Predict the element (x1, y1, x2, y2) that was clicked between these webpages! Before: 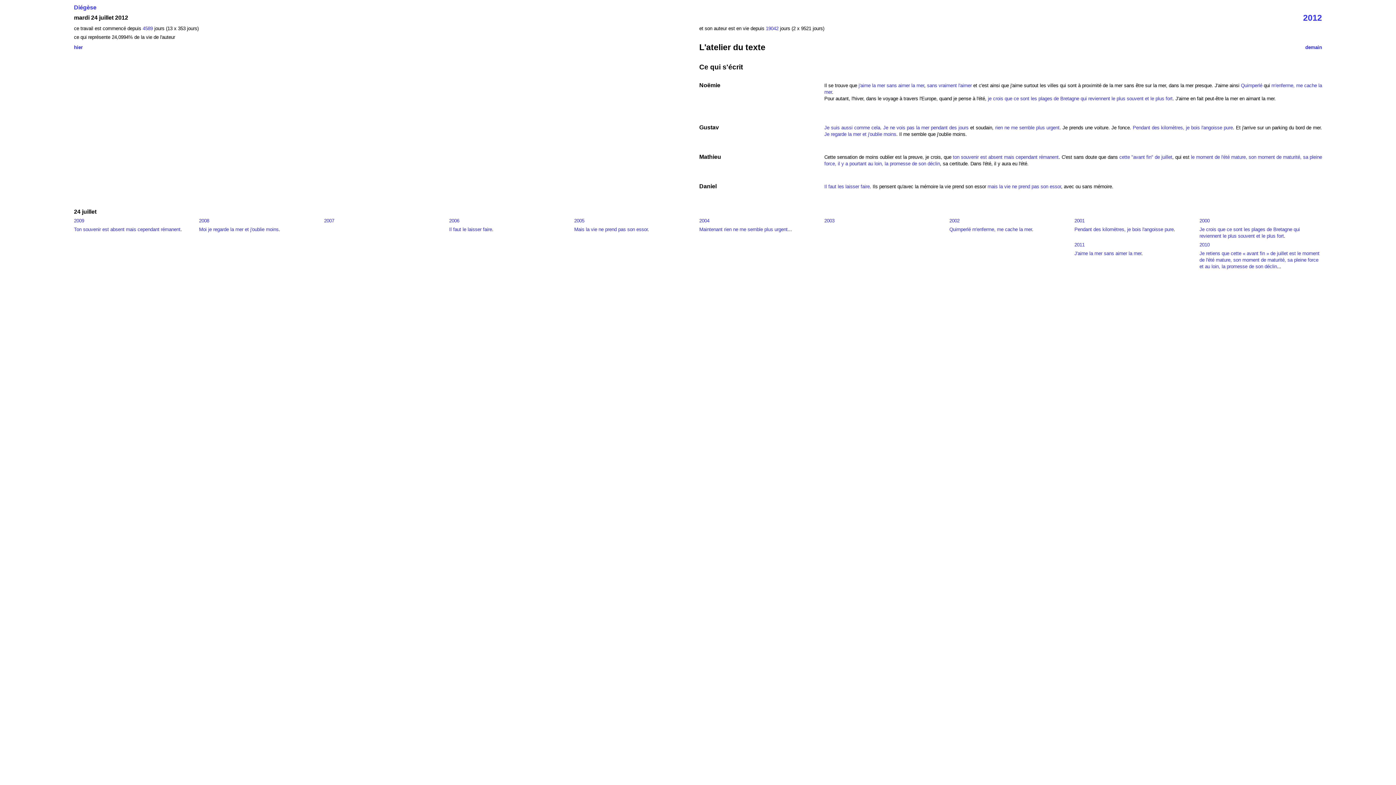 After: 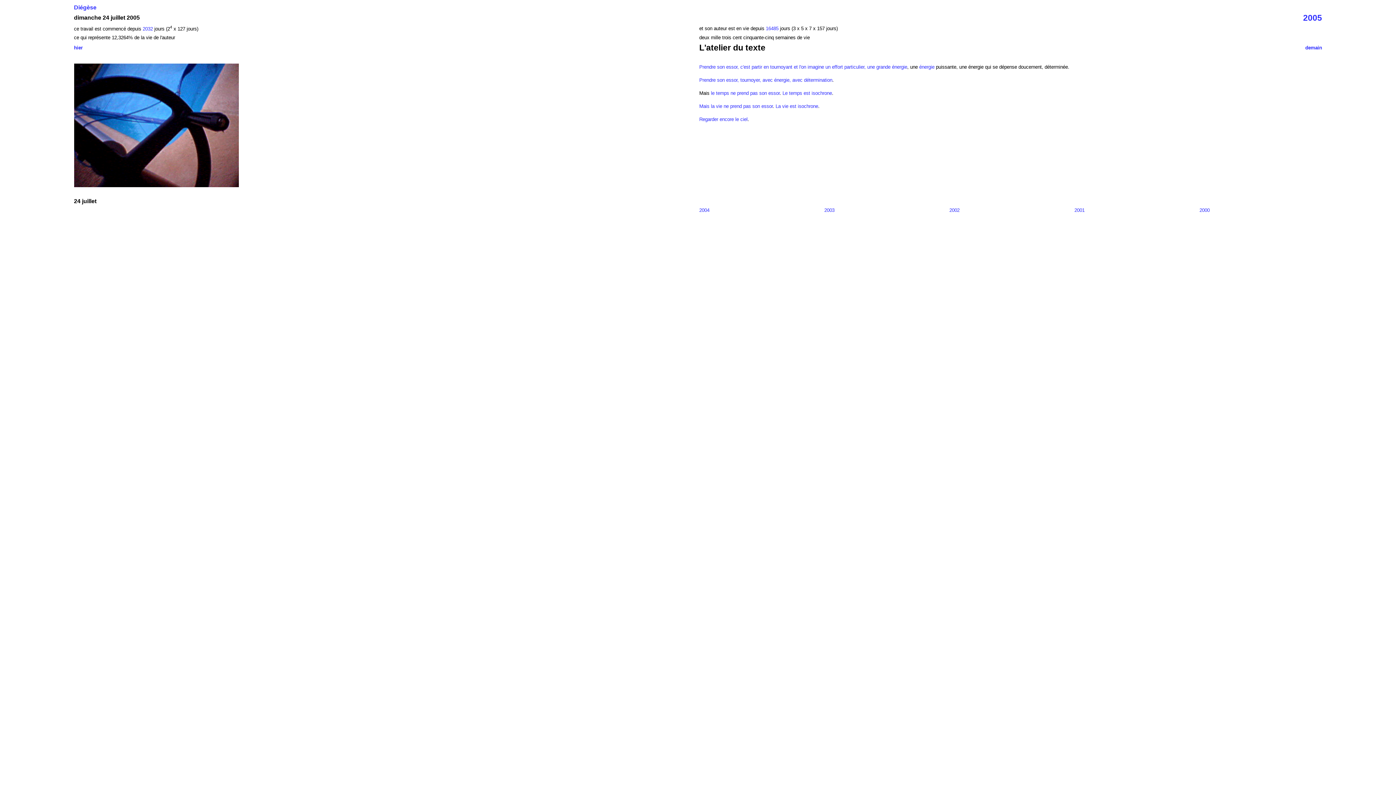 Action: bbox: (574, 226, 647, 232) label: Mais la vie ne prend pas son essor